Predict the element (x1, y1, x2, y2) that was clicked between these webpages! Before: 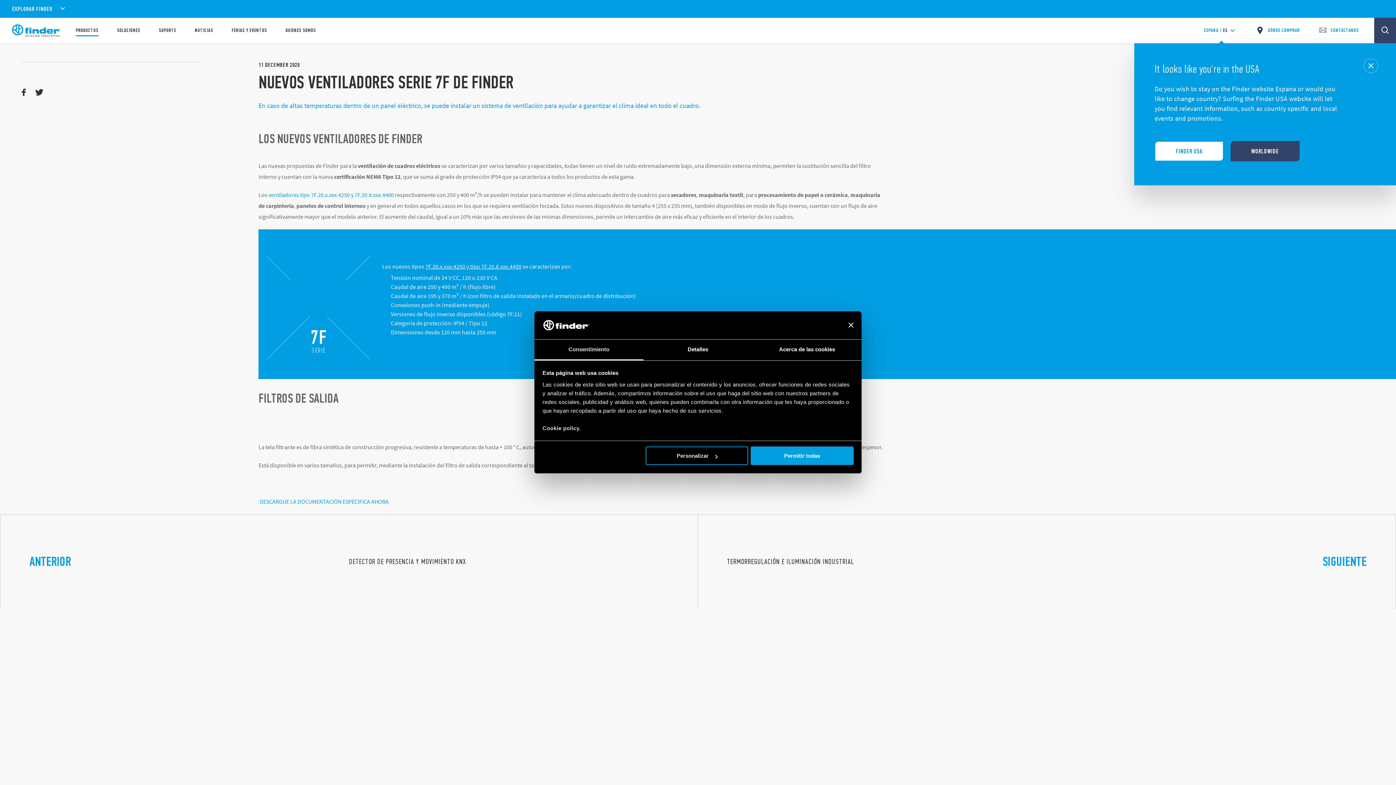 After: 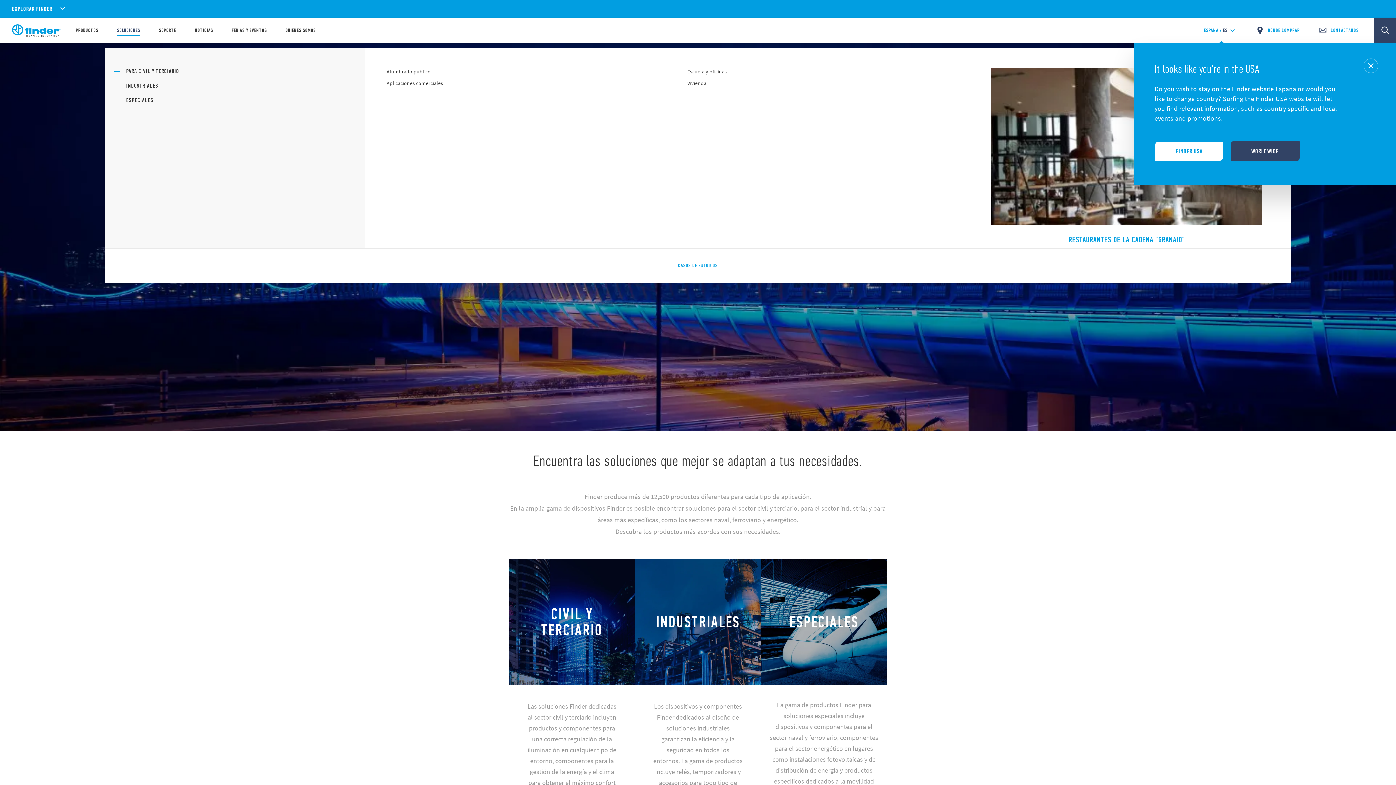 Action: label: SOLUCIONES bbox: (117, 28, 140, 33)